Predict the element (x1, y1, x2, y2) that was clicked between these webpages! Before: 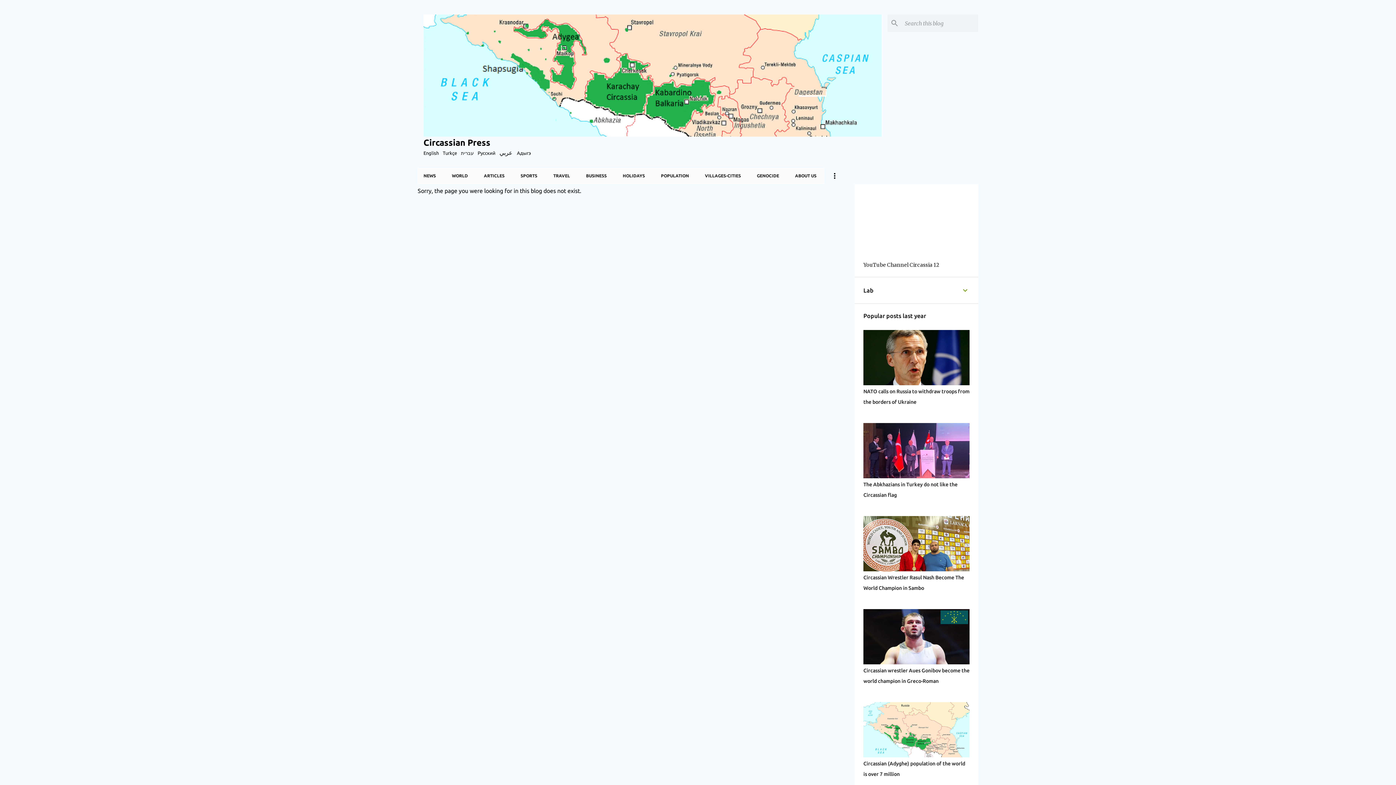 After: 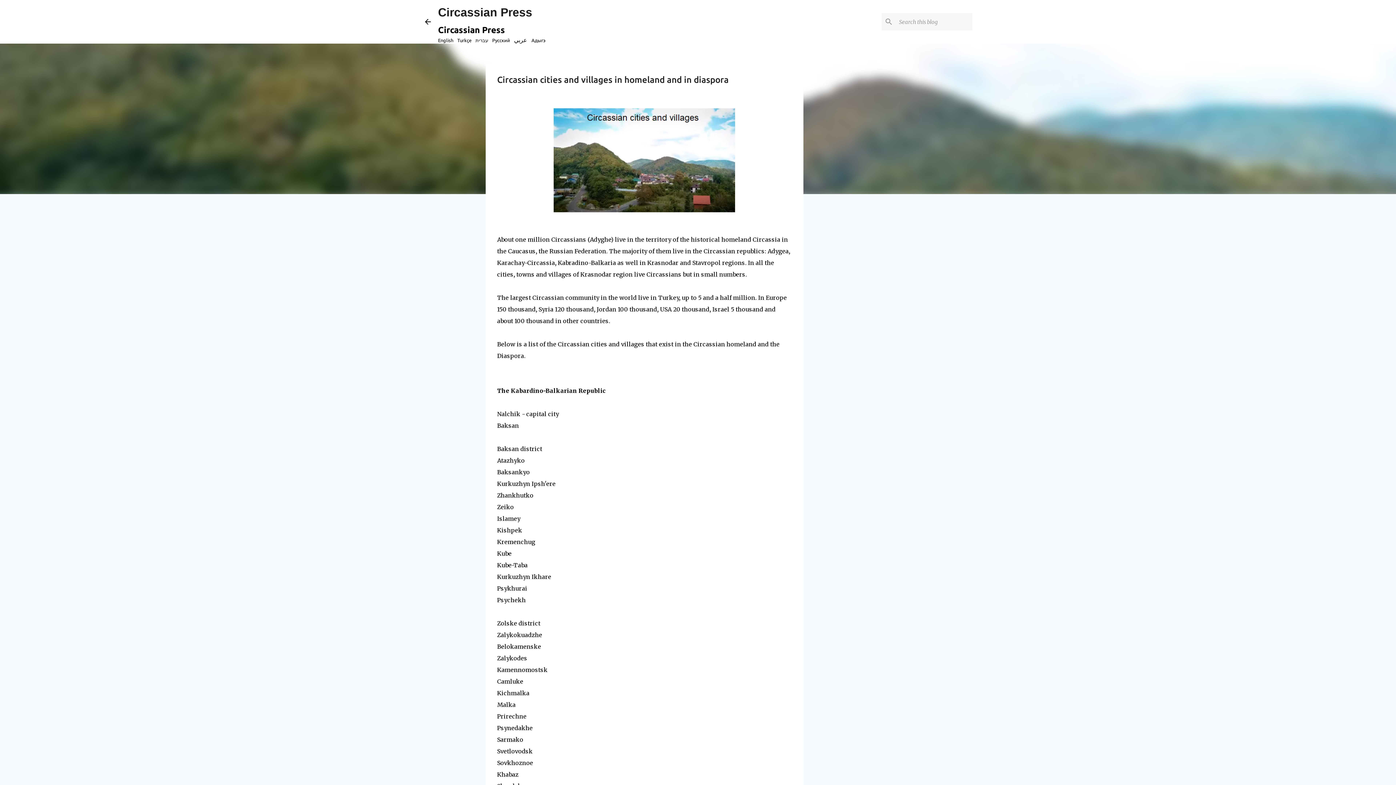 Action: bbox: (697, 168, 749, 184) label: VILLAGES-CITIES